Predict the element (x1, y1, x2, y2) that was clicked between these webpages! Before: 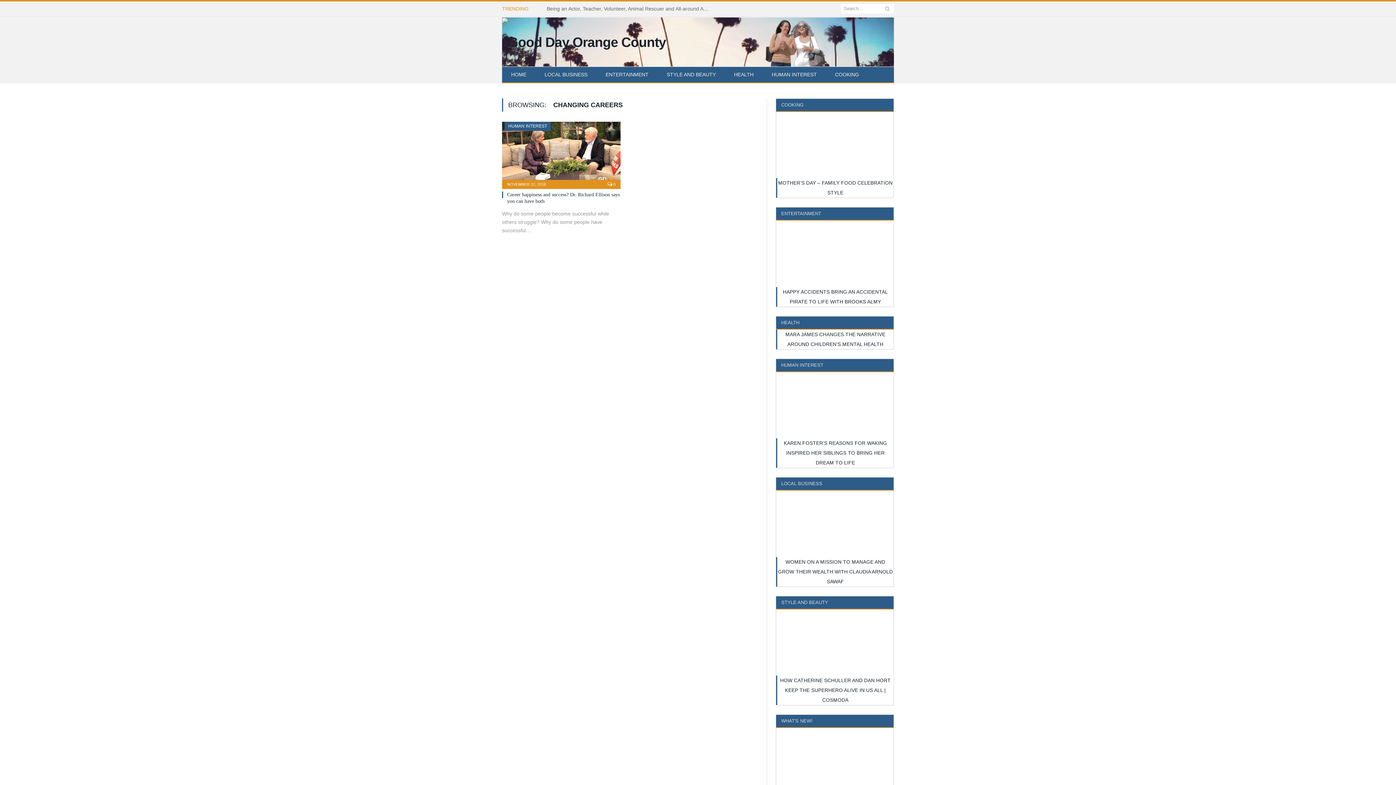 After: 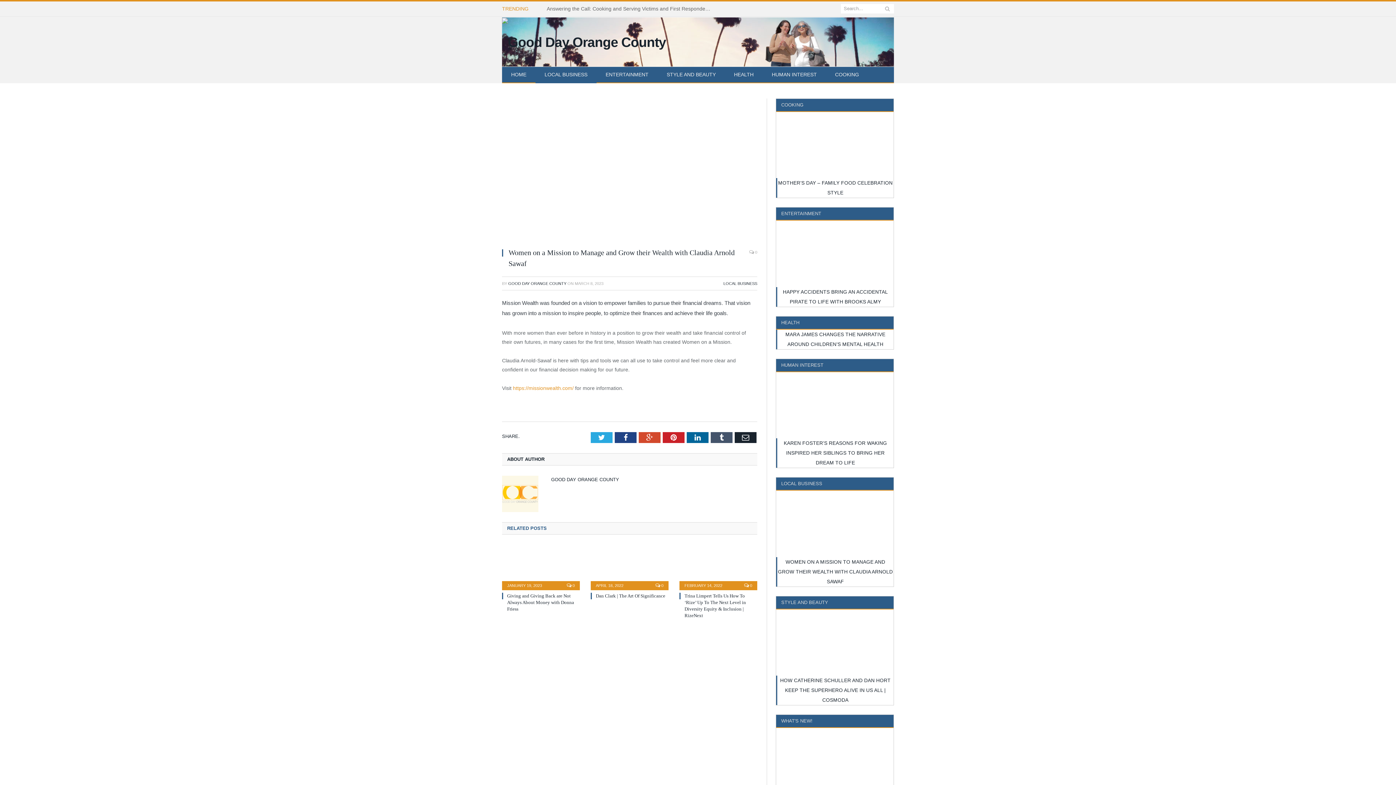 Action: bbox: (777, 567, 893, 575) label: WOMEN ON A MISSION TO MANAGE AND GROW THEIR WEALTH WITH CLAUDIA ARNOLD SAWAF